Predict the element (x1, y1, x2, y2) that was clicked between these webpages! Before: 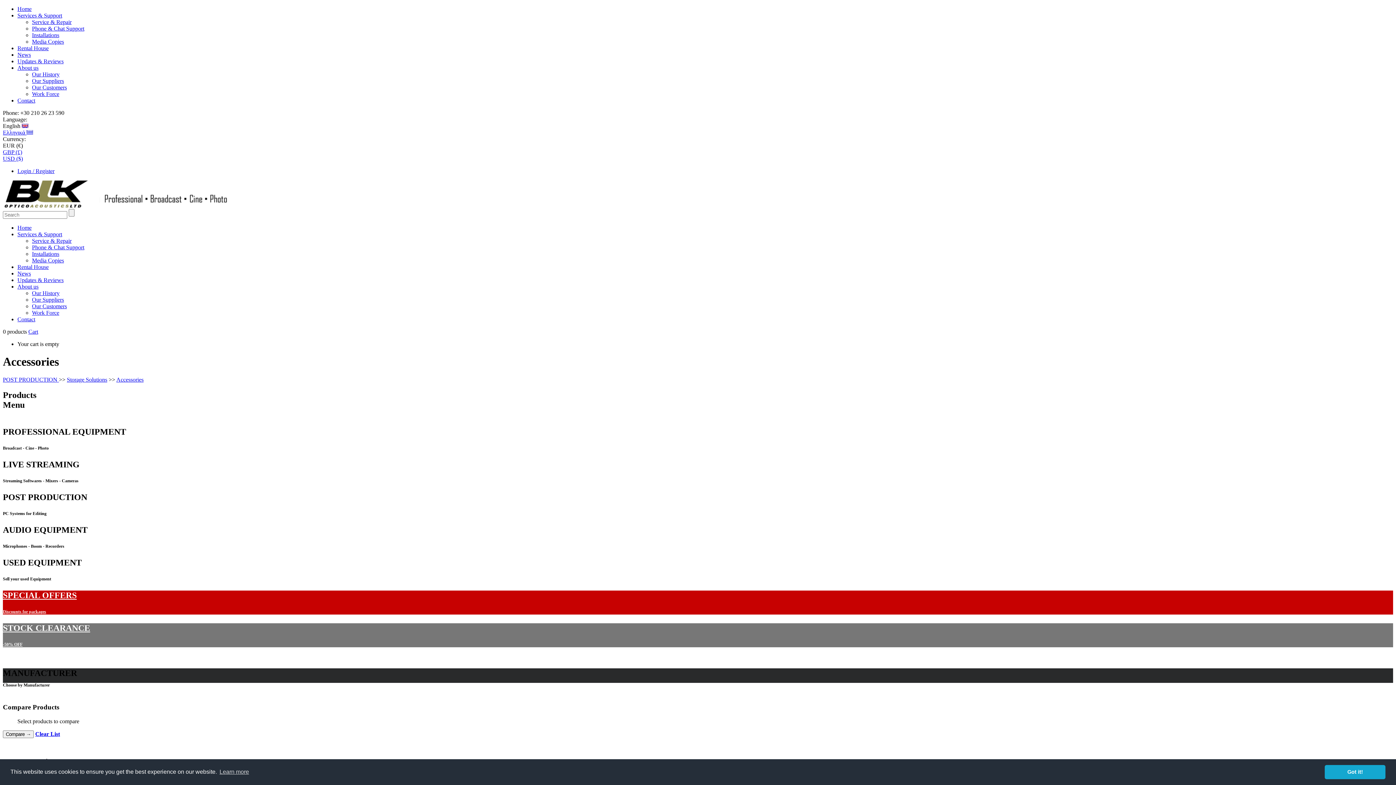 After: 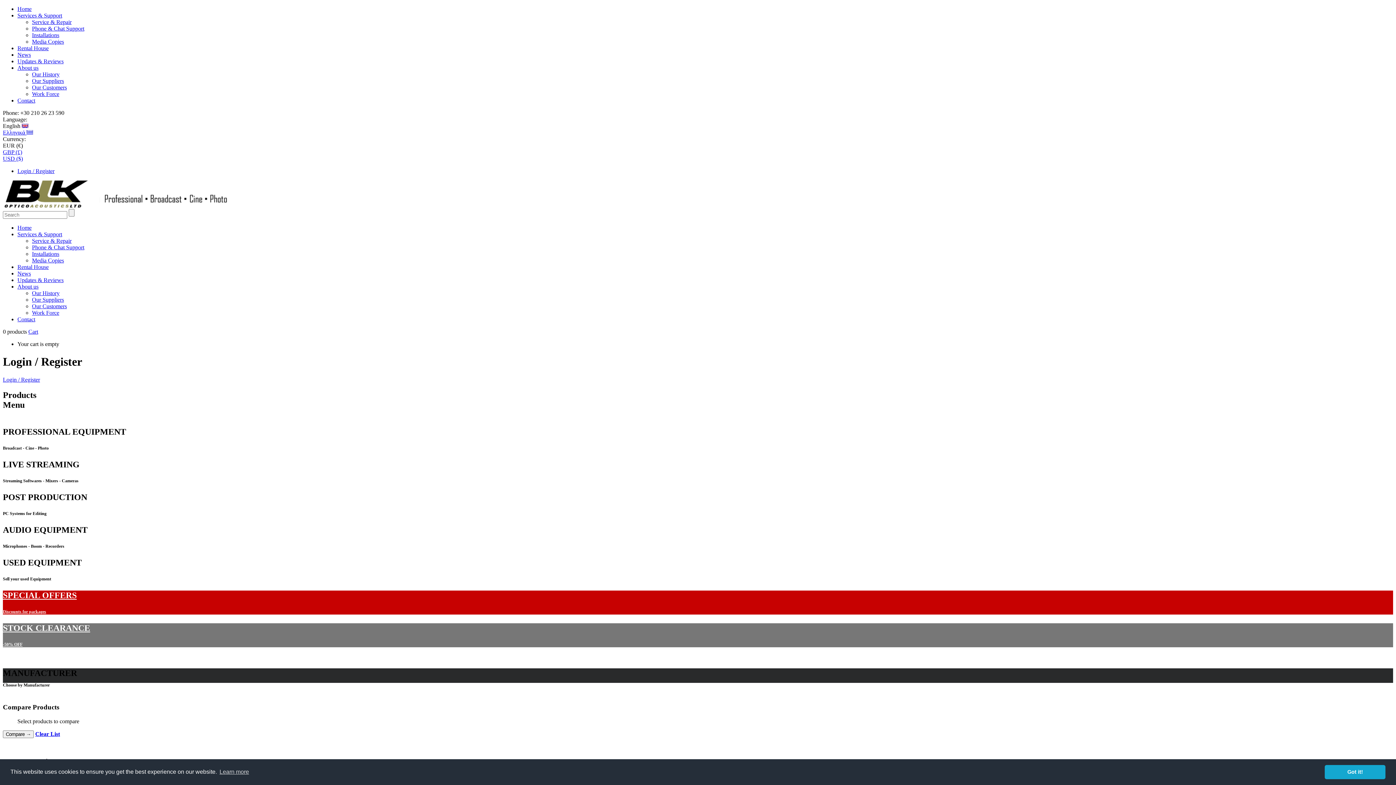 Action: label: Login / Register bbox: (17, 168, 54, 174)